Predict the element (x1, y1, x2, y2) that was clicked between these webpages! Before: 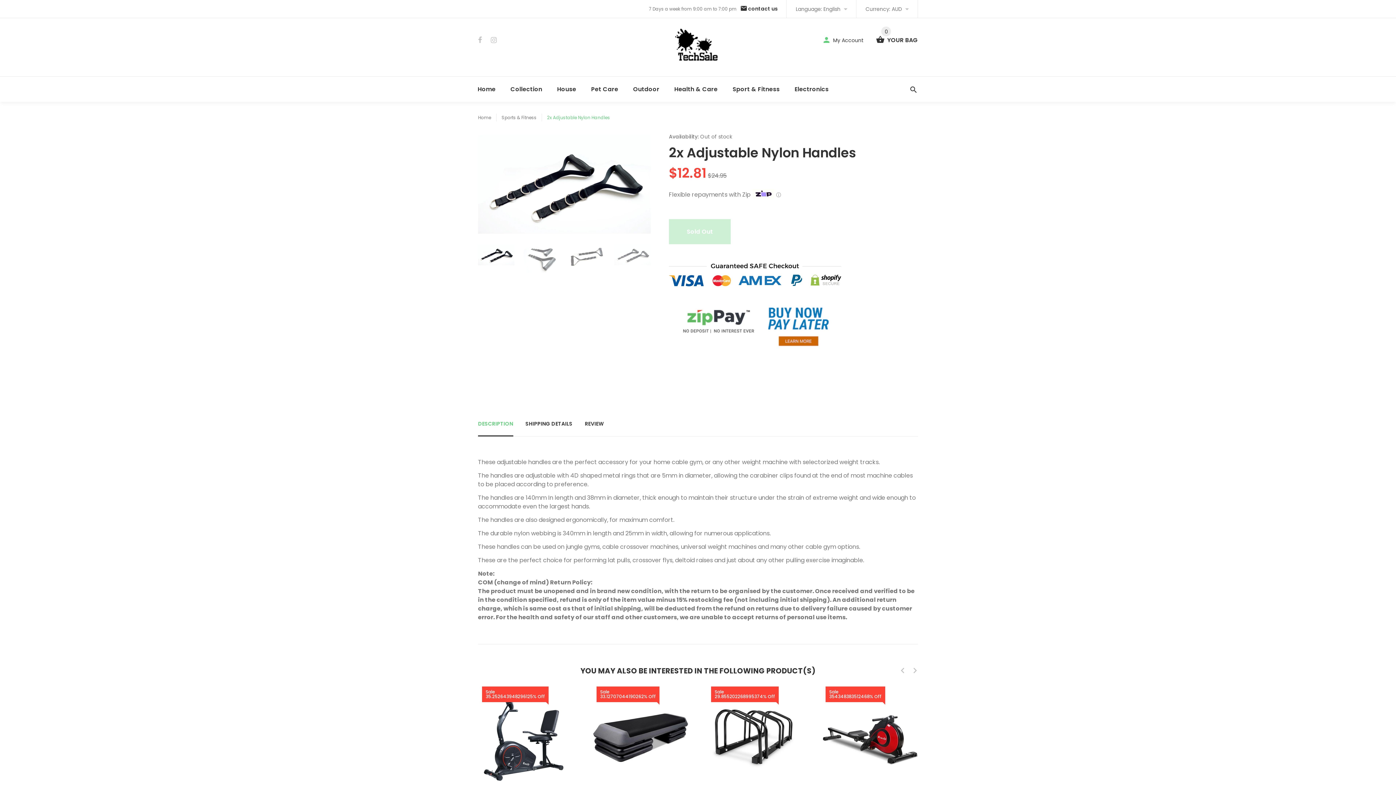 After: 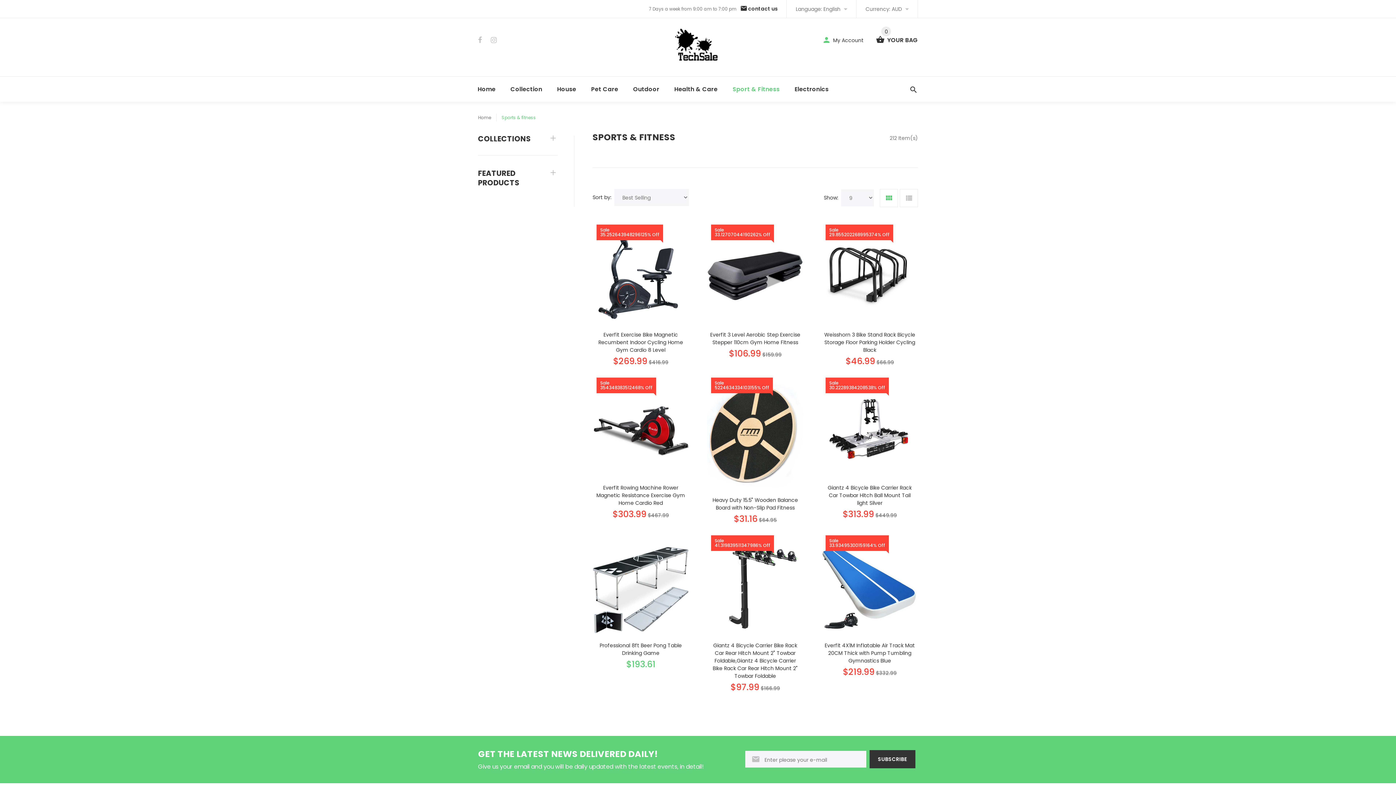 Action: label: Sports & Fitness bbox: (501, 113, 536, 121)